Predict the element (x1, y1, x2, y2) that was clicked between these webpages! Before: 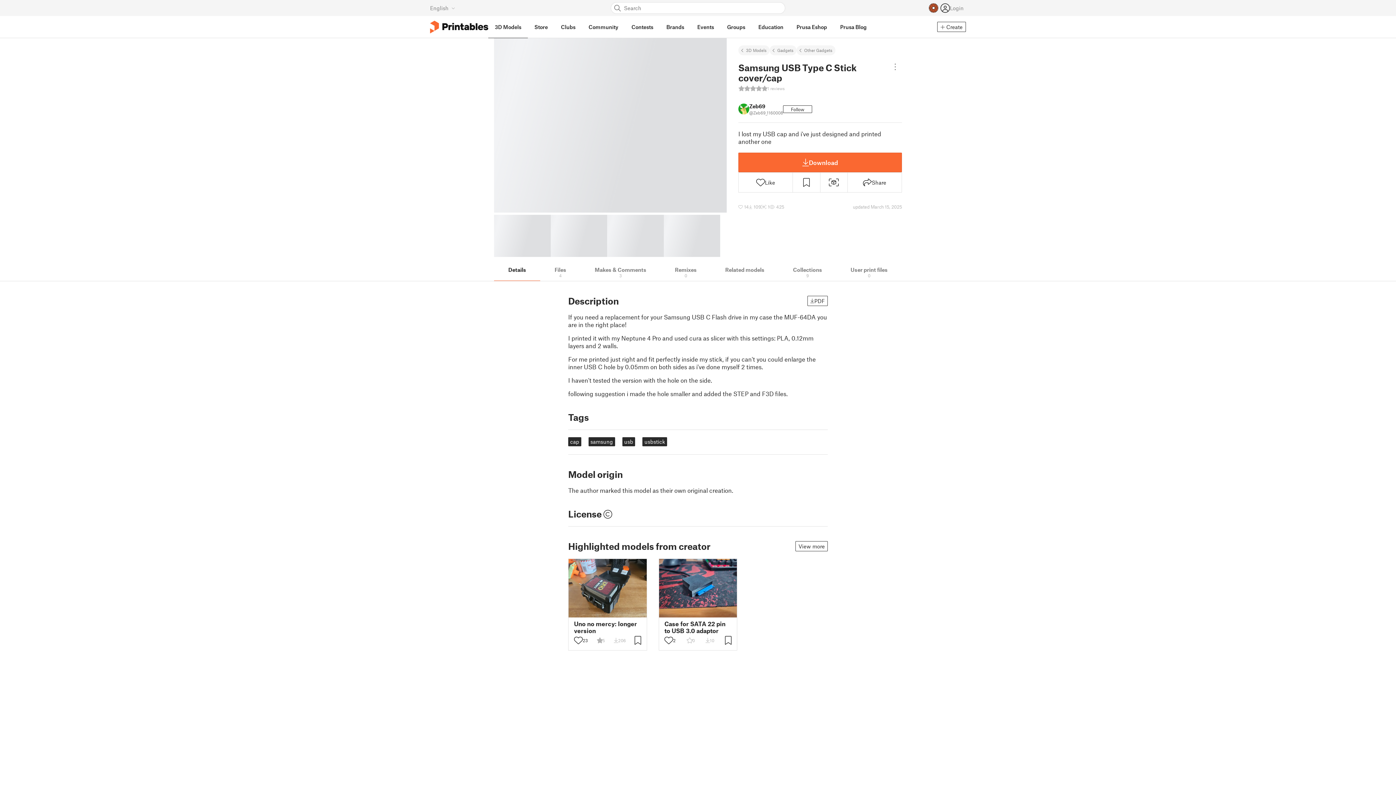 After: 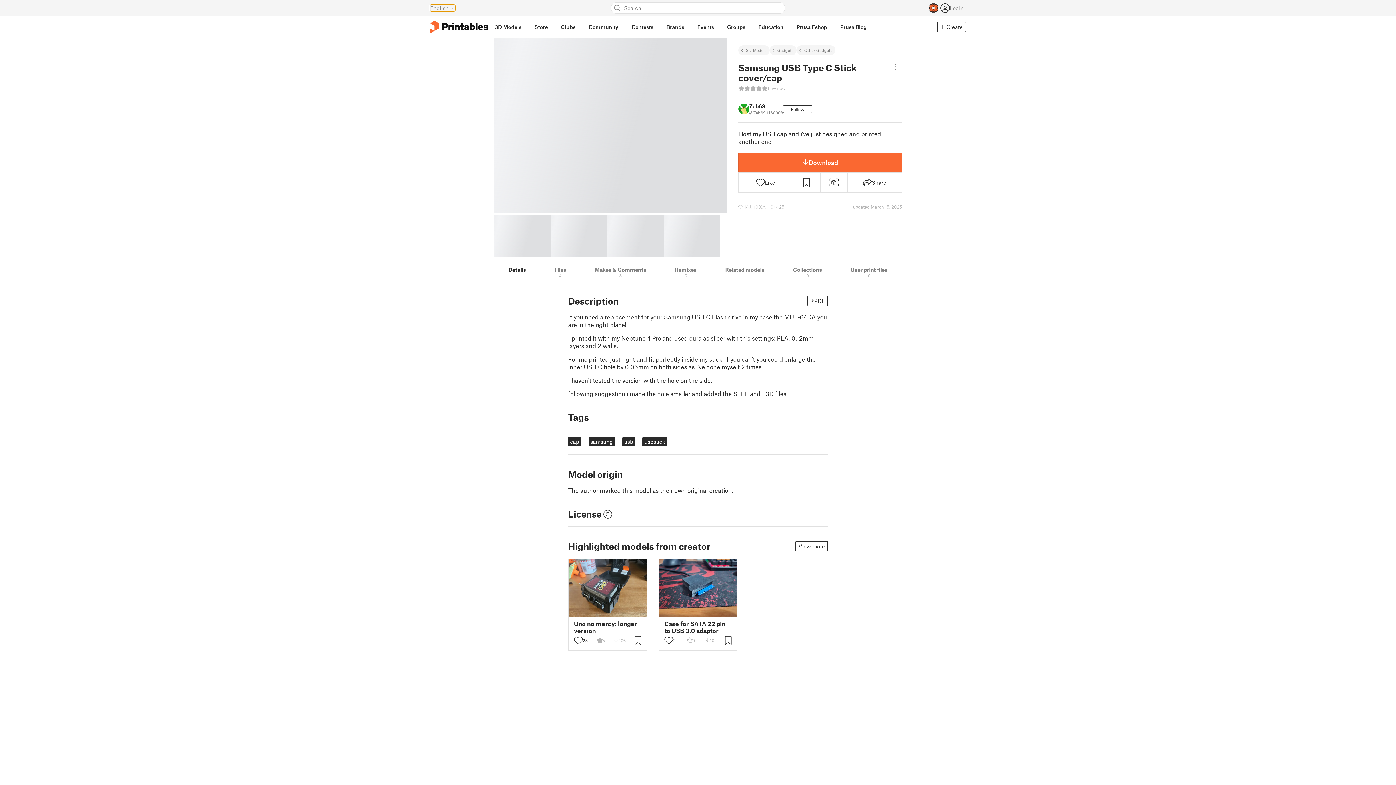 Action: bbox: (430, 4, 455, 11) label: English 